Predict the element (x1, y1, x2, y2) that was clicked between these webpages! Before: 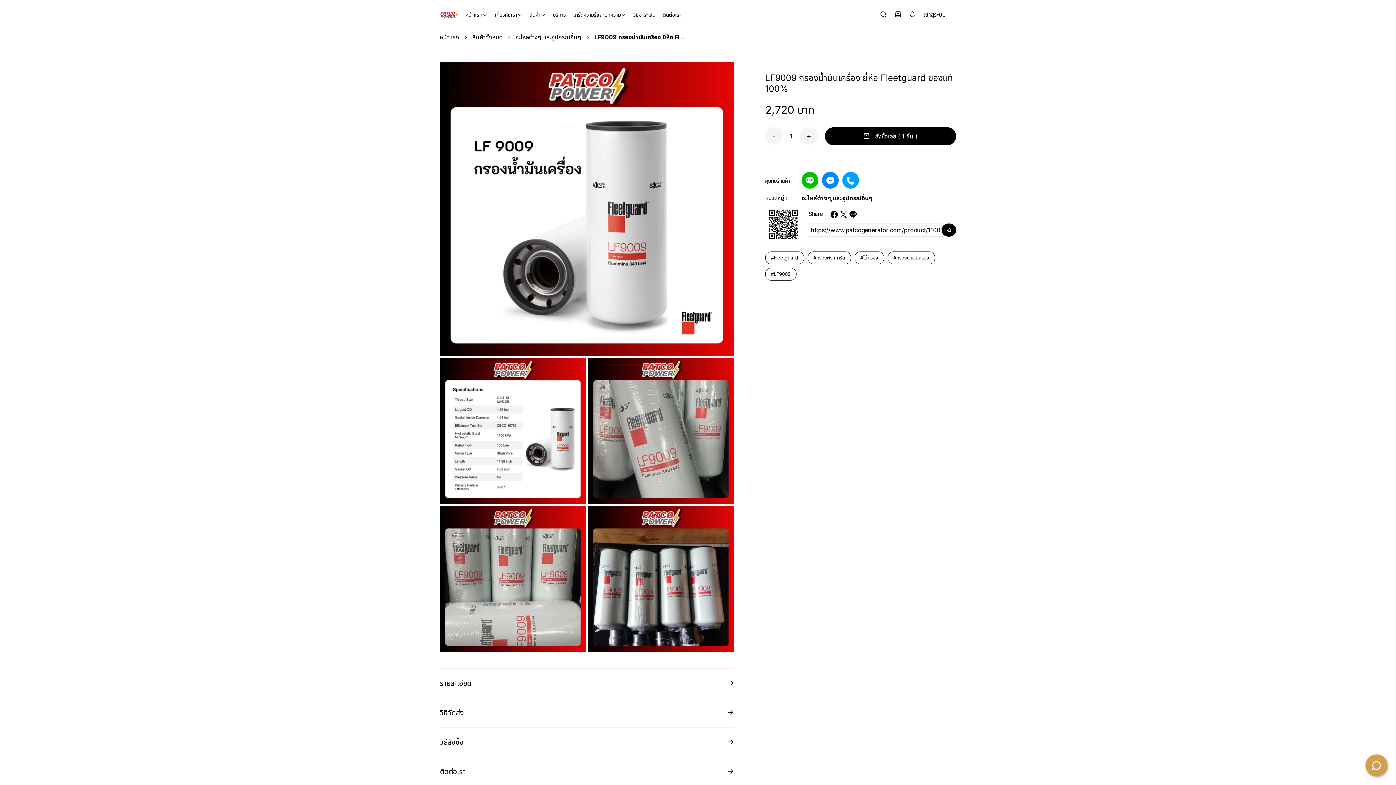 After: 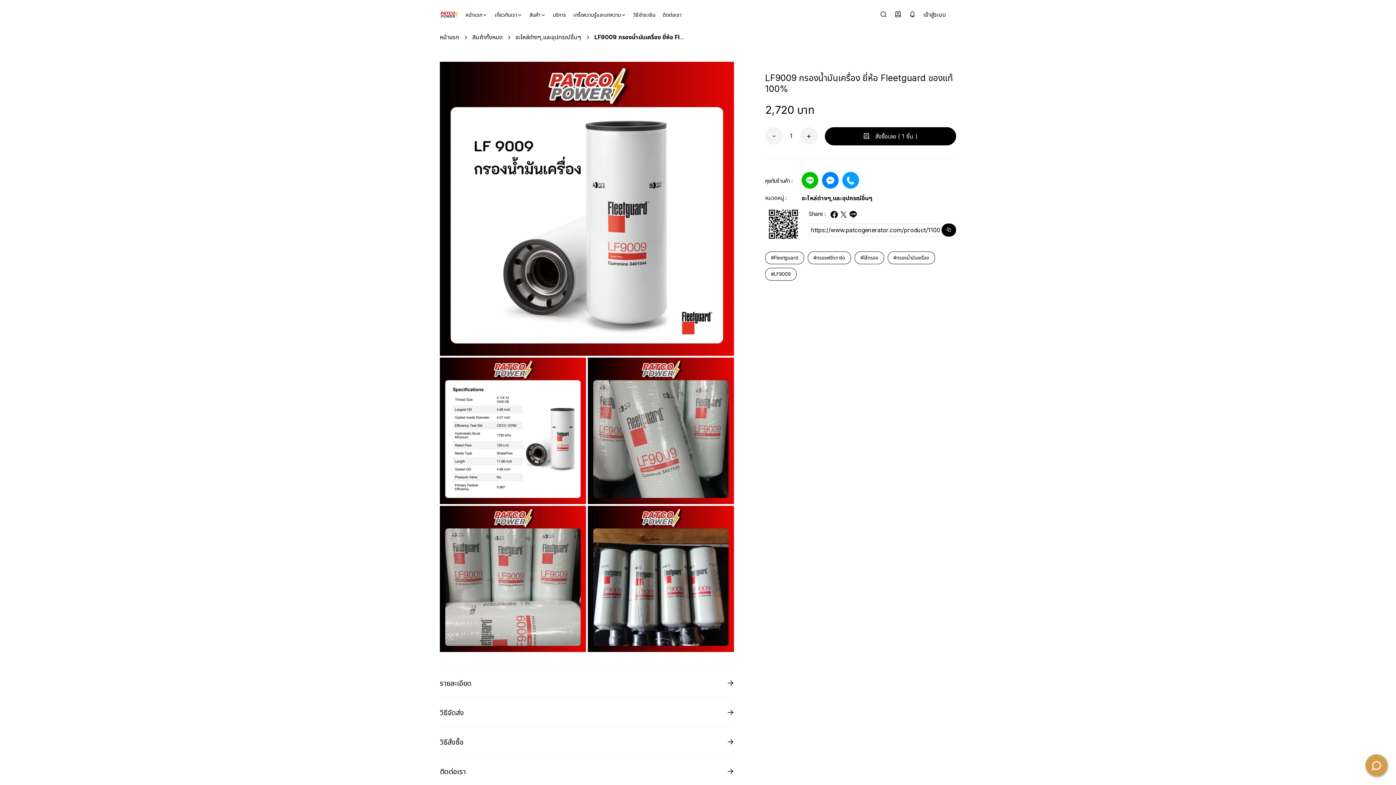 Action: bbox: (842, 172, 859, 188)